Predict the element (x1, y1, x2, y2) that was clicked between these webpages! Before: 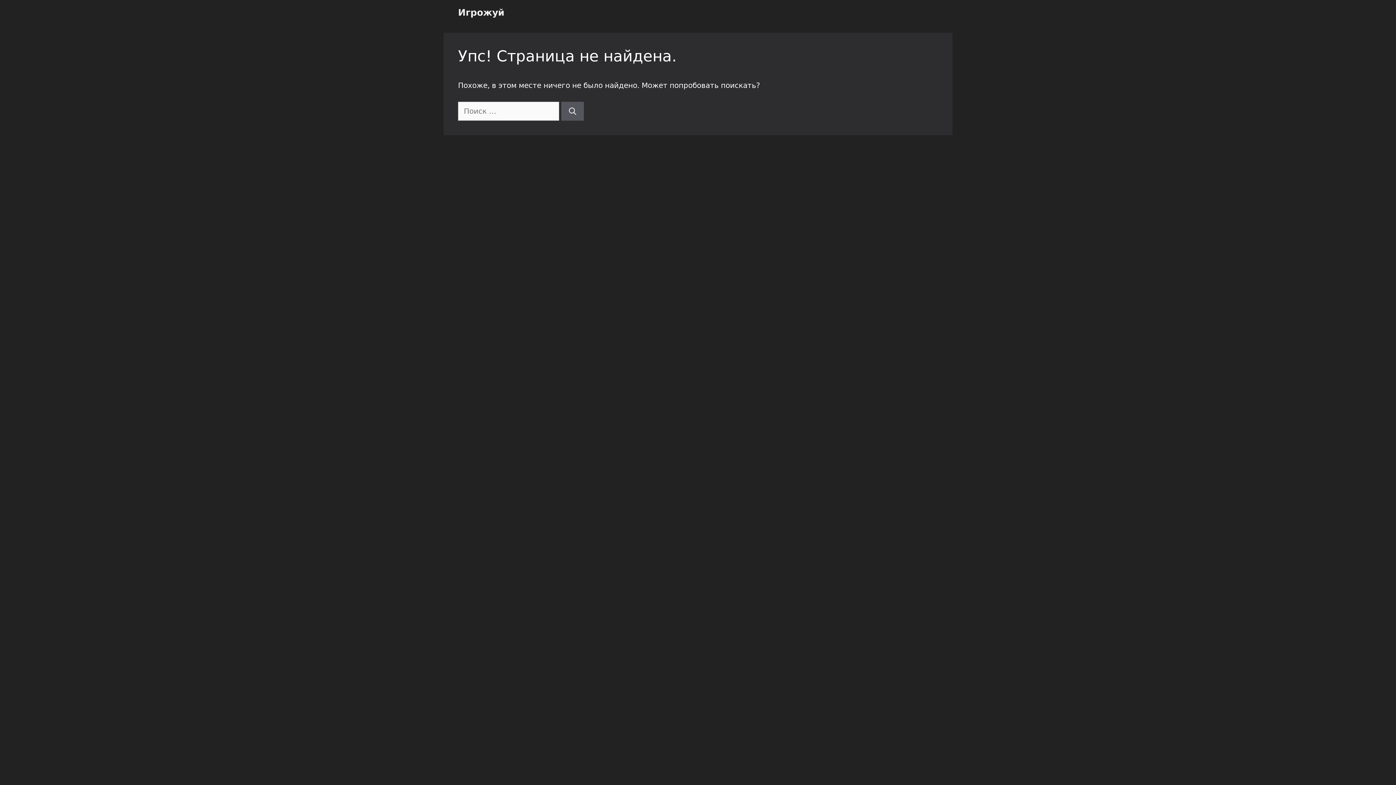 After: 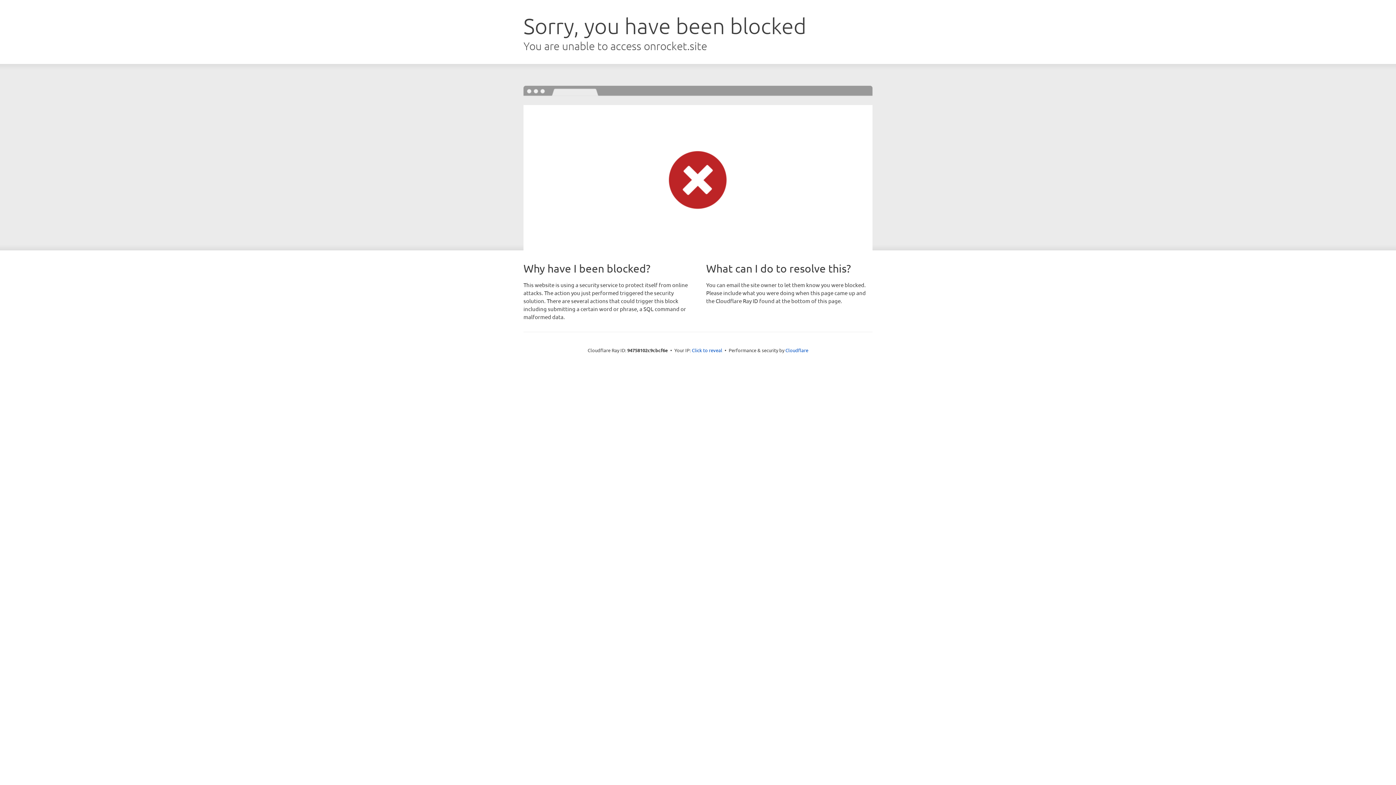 Action: bbox: (736, 150, 776, 157) label: GeneratePress